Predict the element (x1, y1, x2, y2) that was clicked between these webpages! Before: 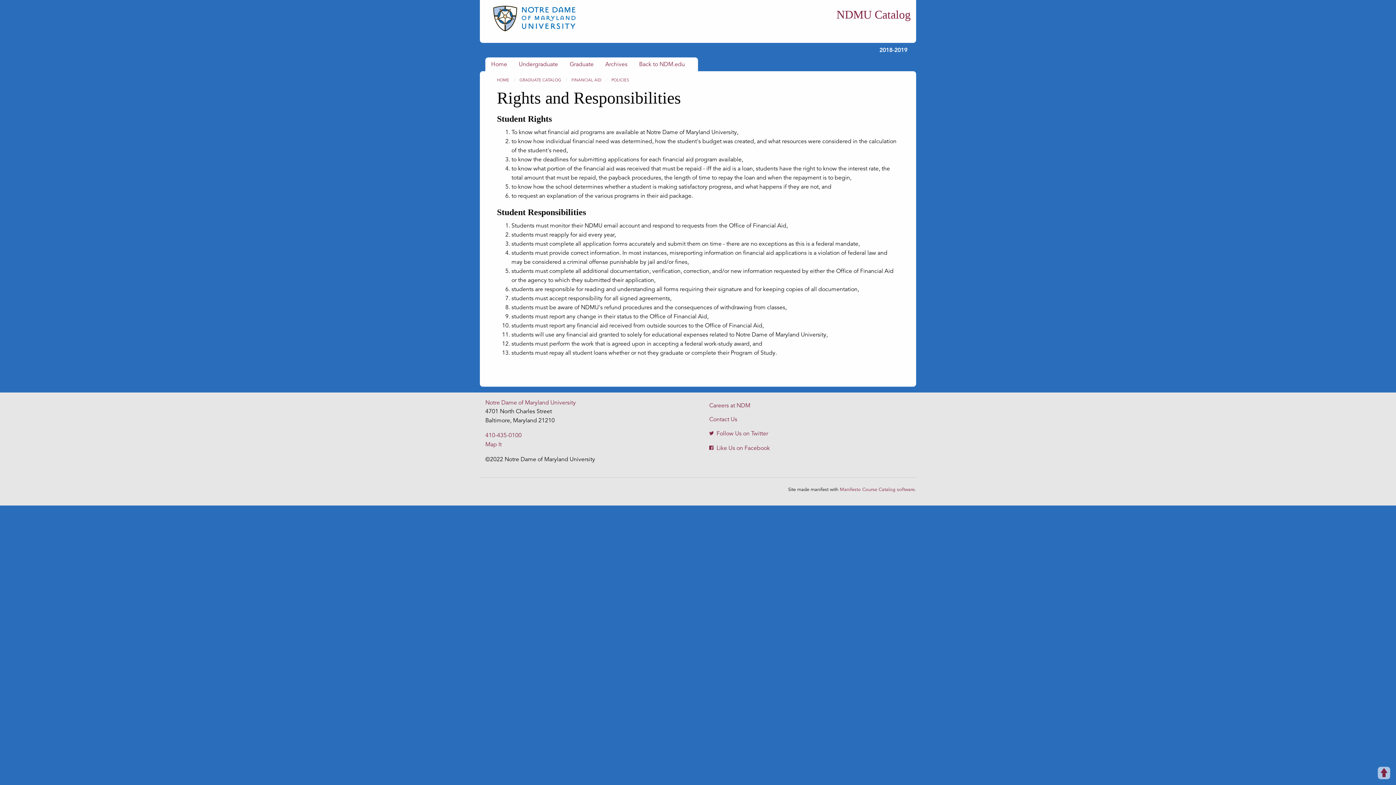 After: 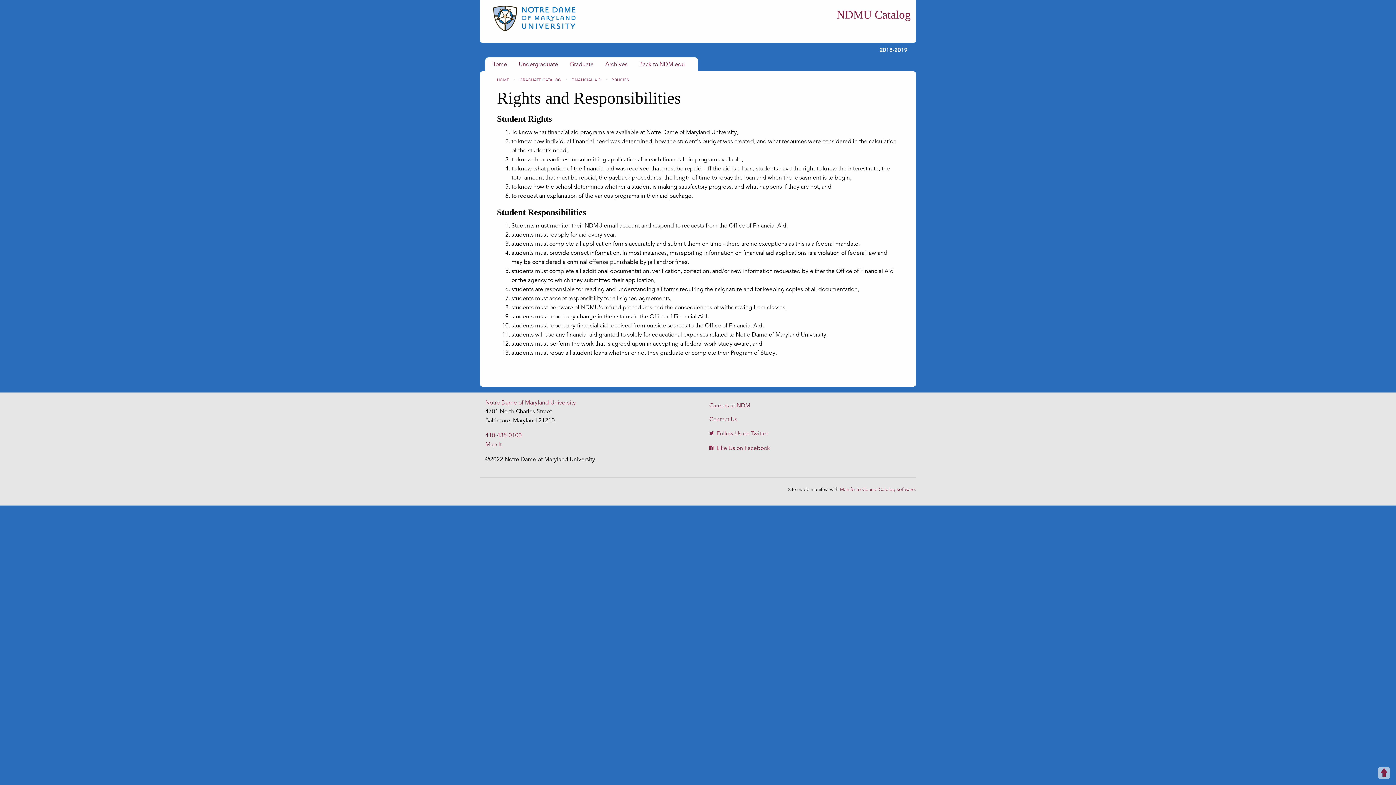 Action: label: Map It bbox: (485, 441, 501, 448)